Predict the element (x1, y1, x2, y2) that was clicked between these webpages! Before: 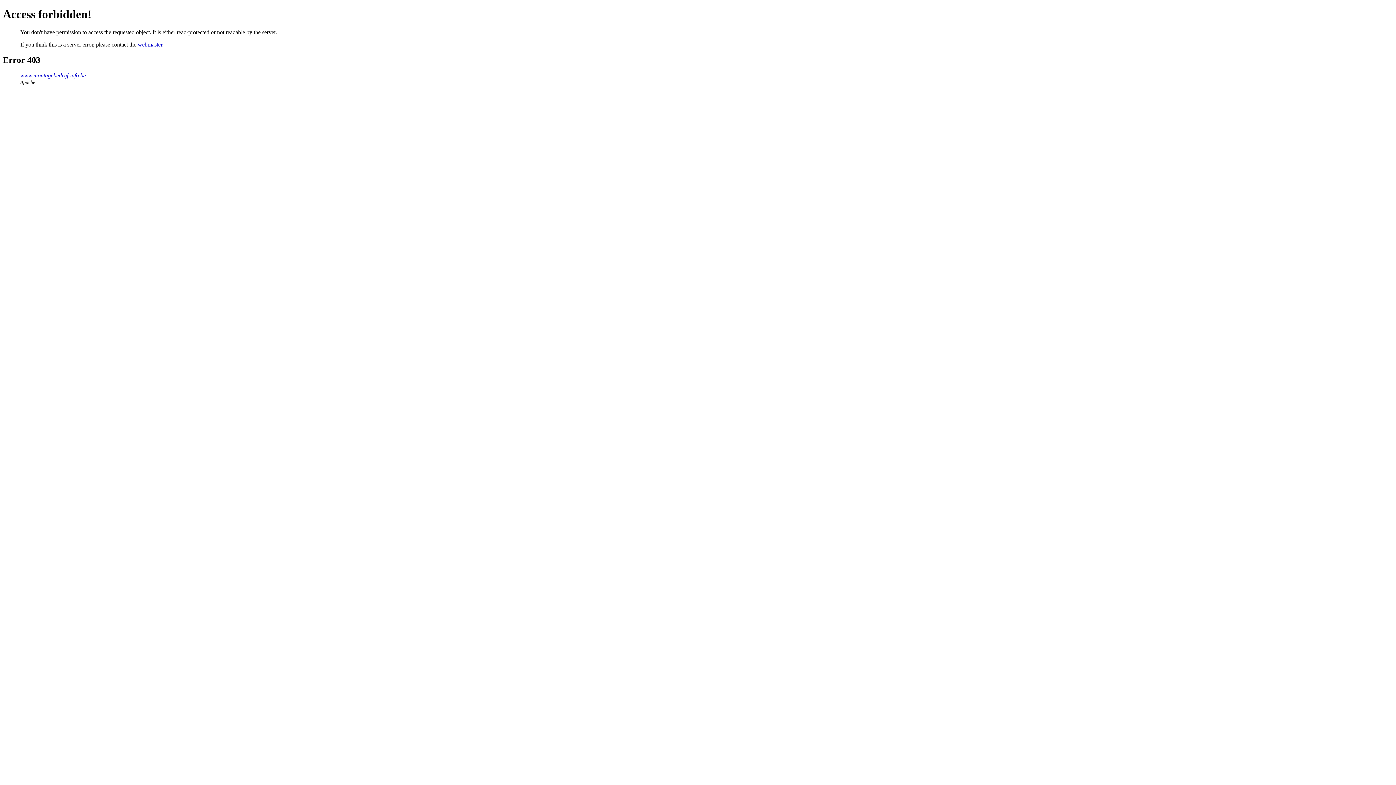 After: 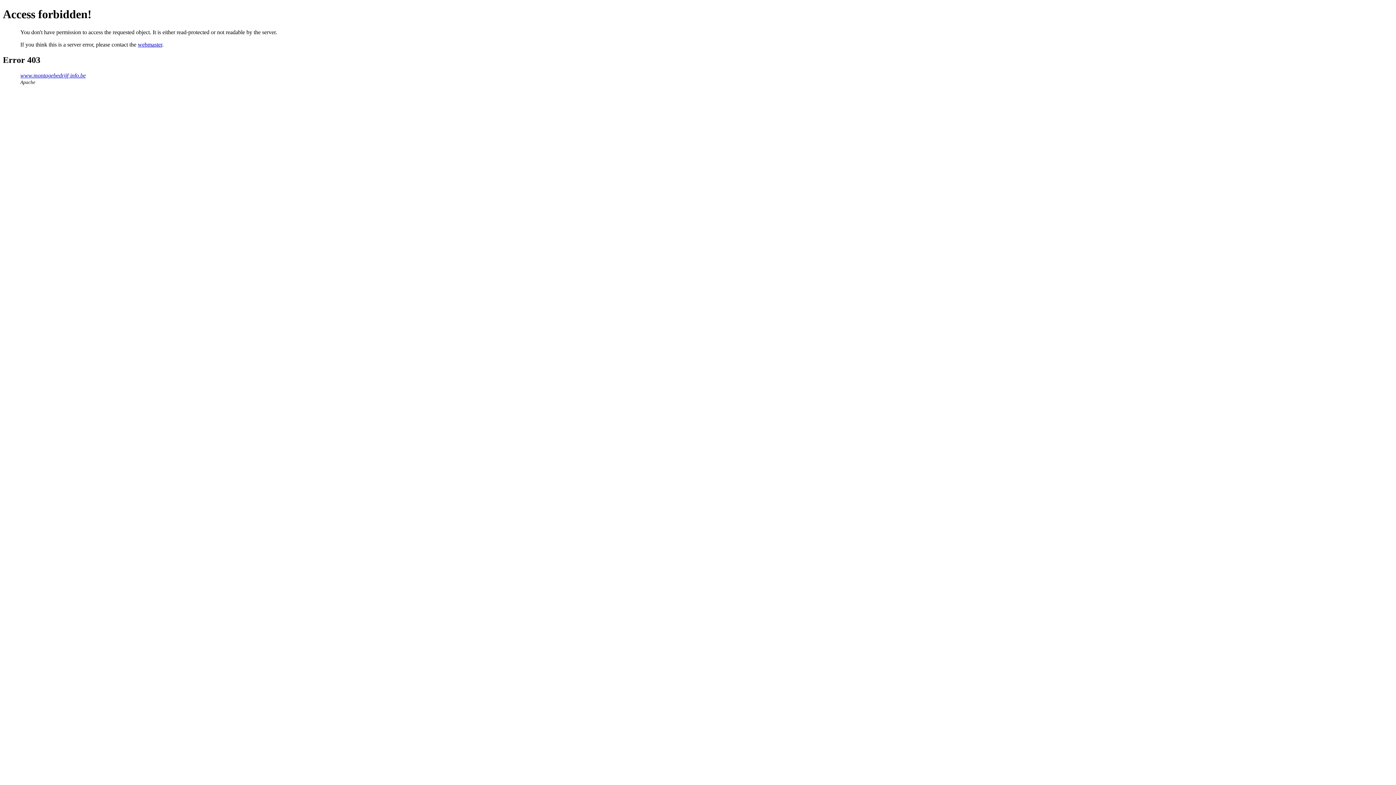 Action: bbox: (137, 41, 162, 47) label: webmaster